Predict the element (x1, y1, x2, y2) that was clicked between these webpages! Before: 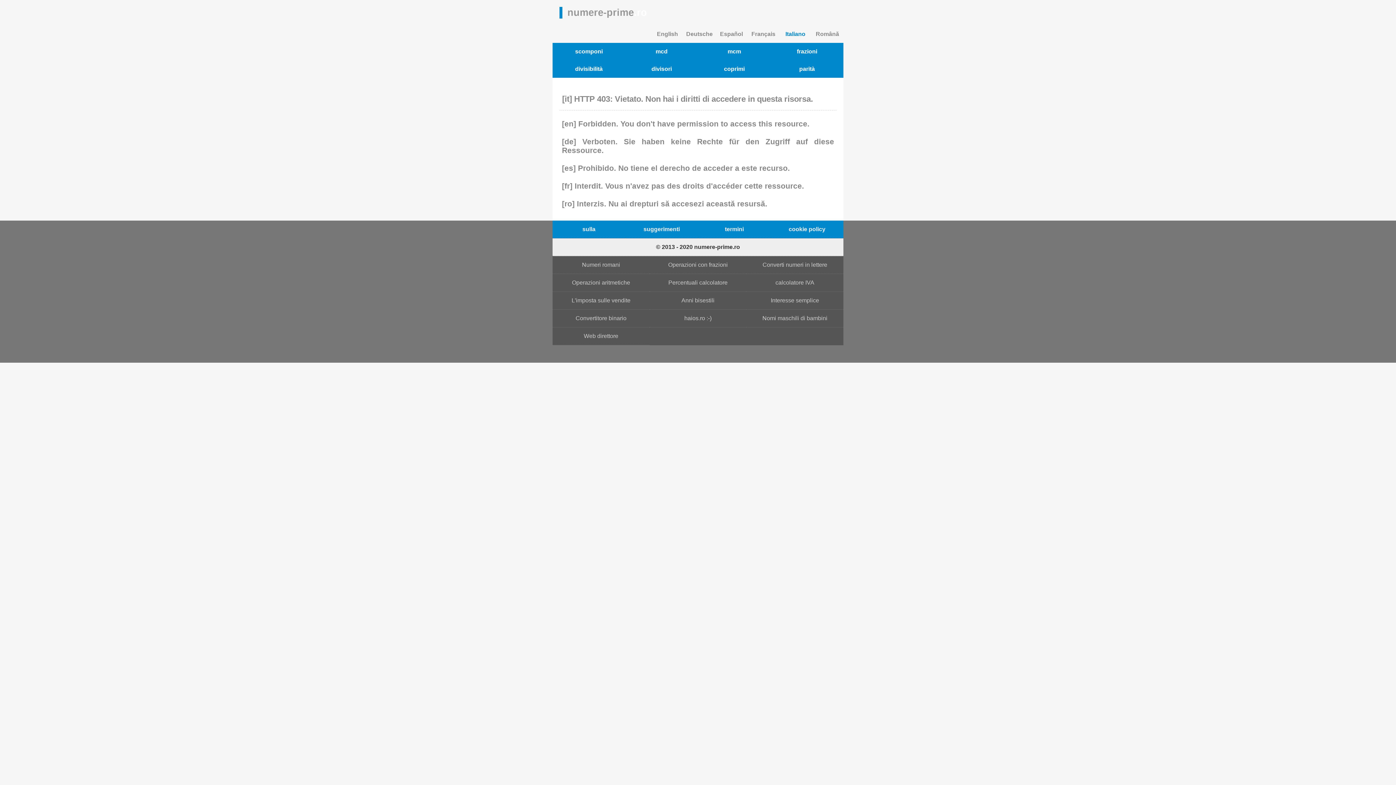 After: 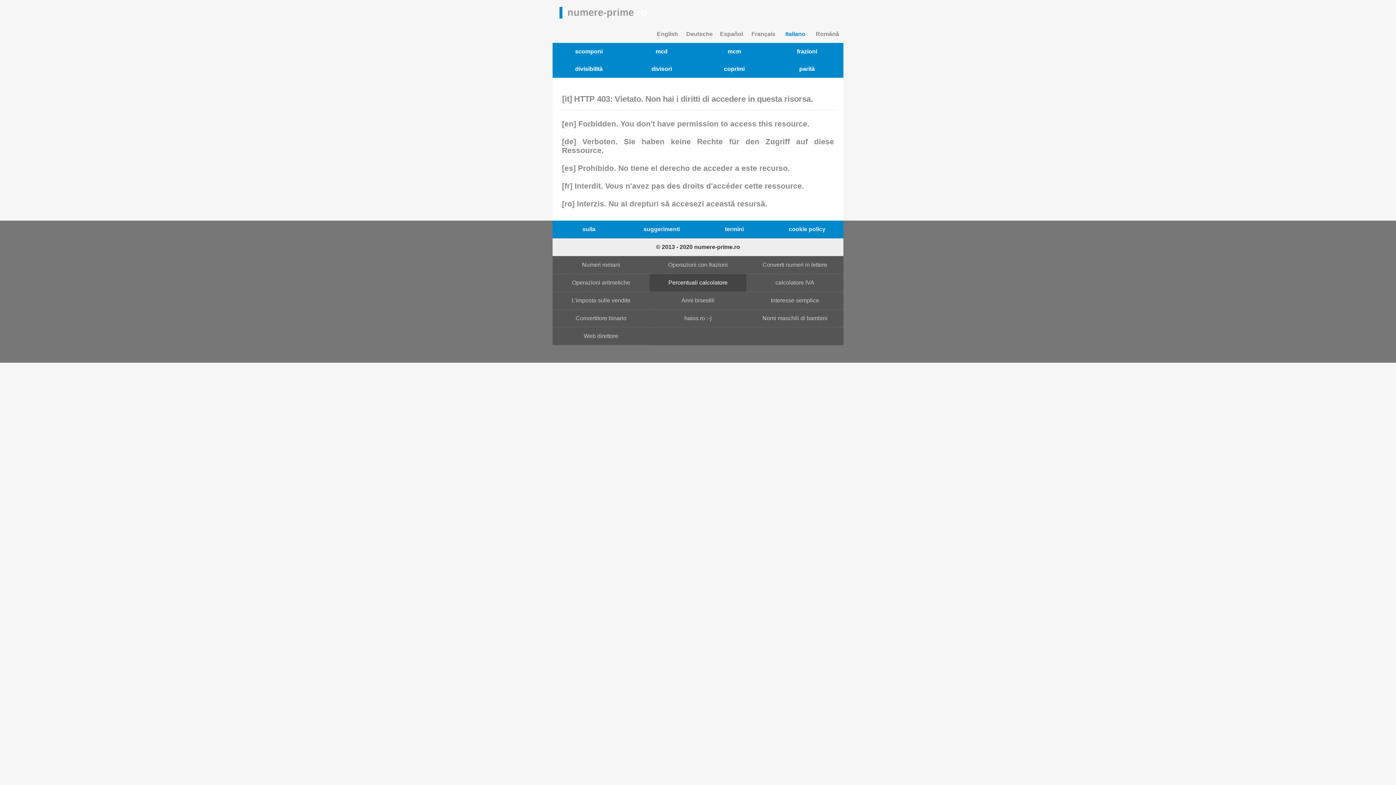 Action: label: Percentuali calcolatore bbox: (649, 274, 746, 292)